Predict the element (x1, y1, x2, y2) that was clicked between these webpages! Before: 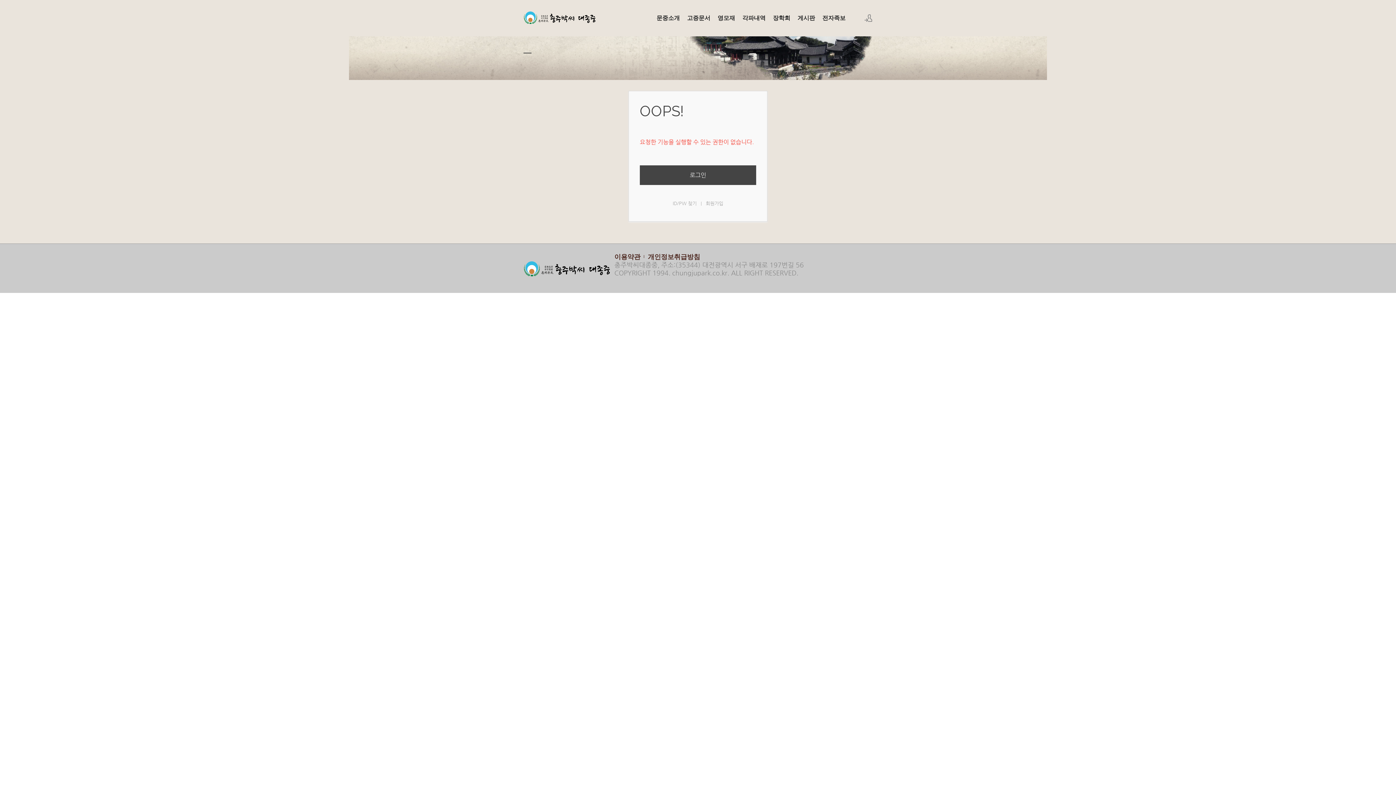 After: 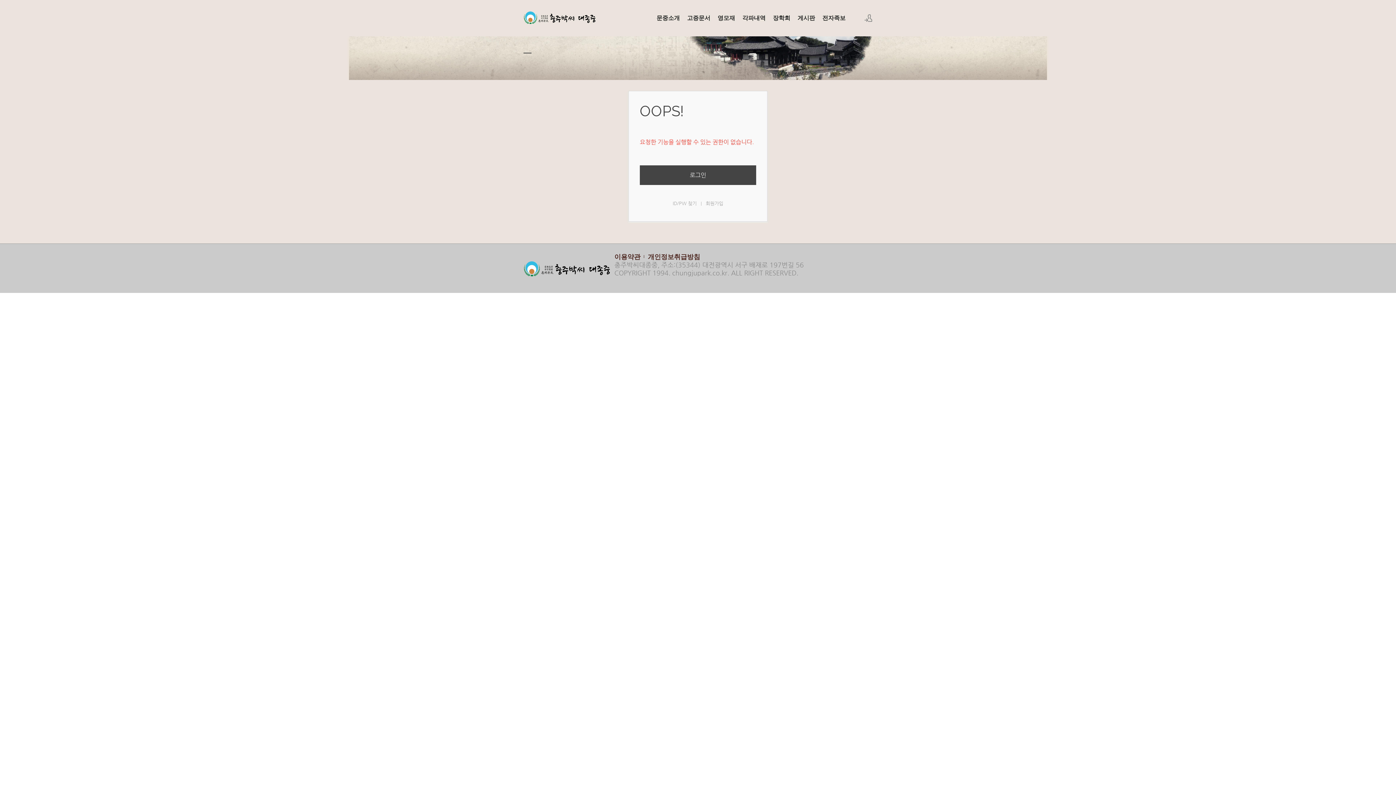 Action: label: 장학회 bbox: (769, 0, 794, 36)